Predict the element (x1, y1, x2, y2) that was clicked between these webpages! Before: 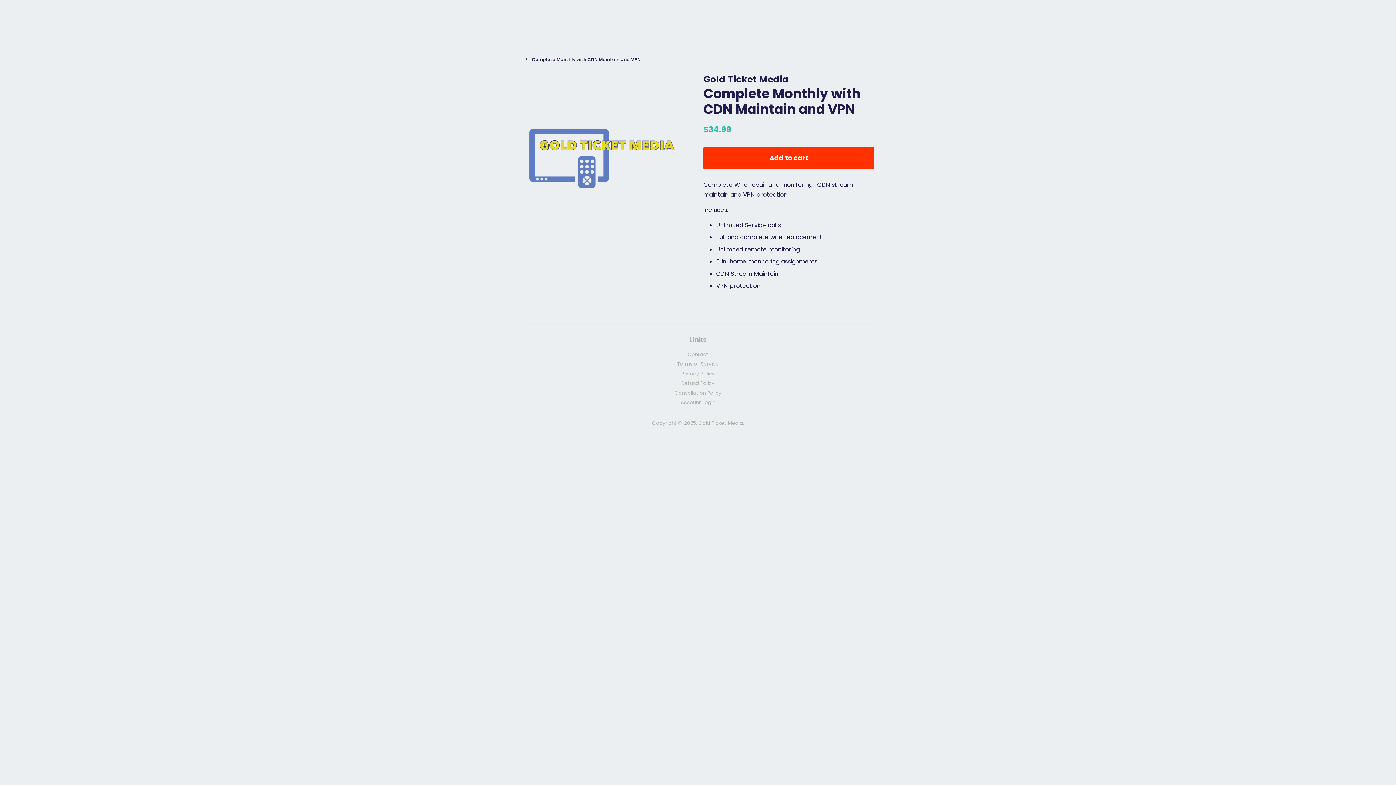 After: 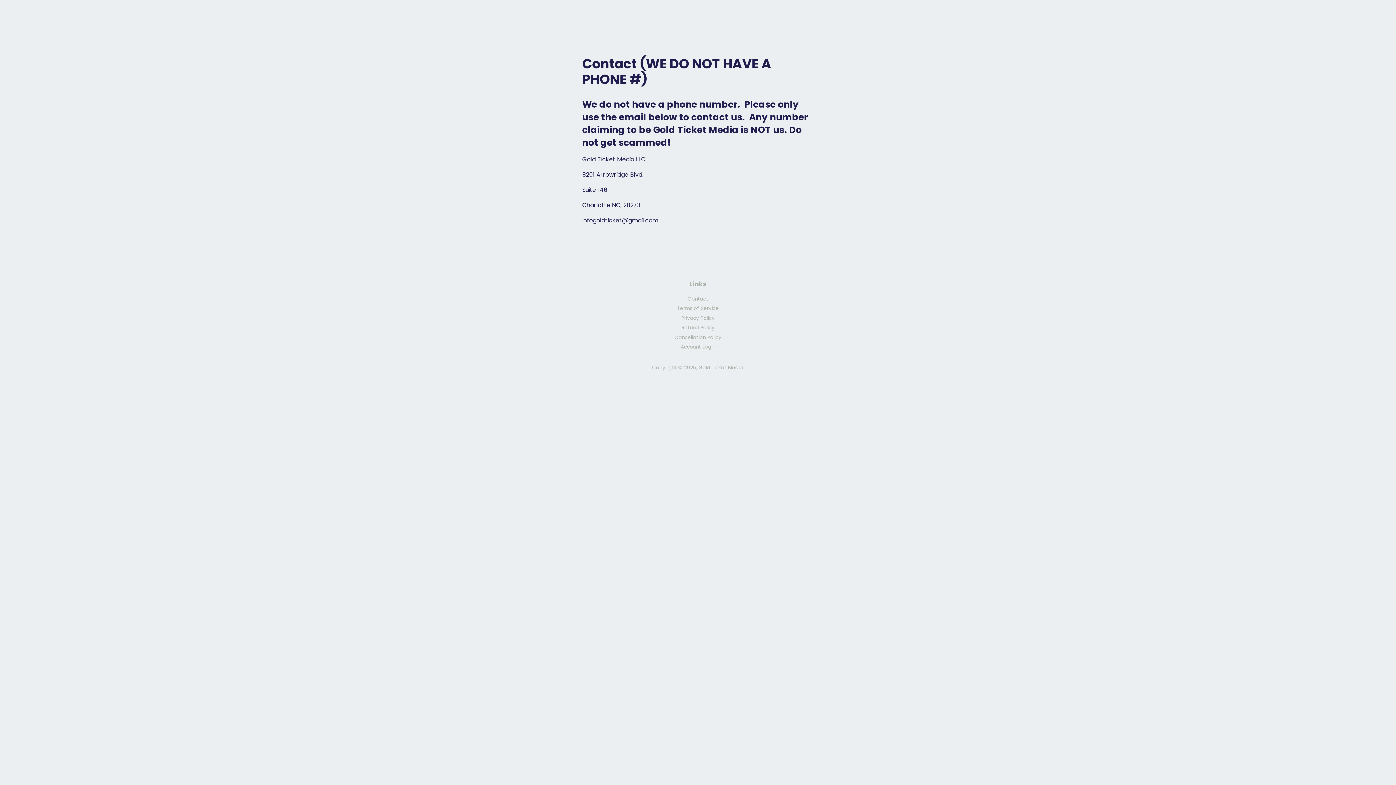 Action: bbox: (687, 351, 708, 358) label: Contact